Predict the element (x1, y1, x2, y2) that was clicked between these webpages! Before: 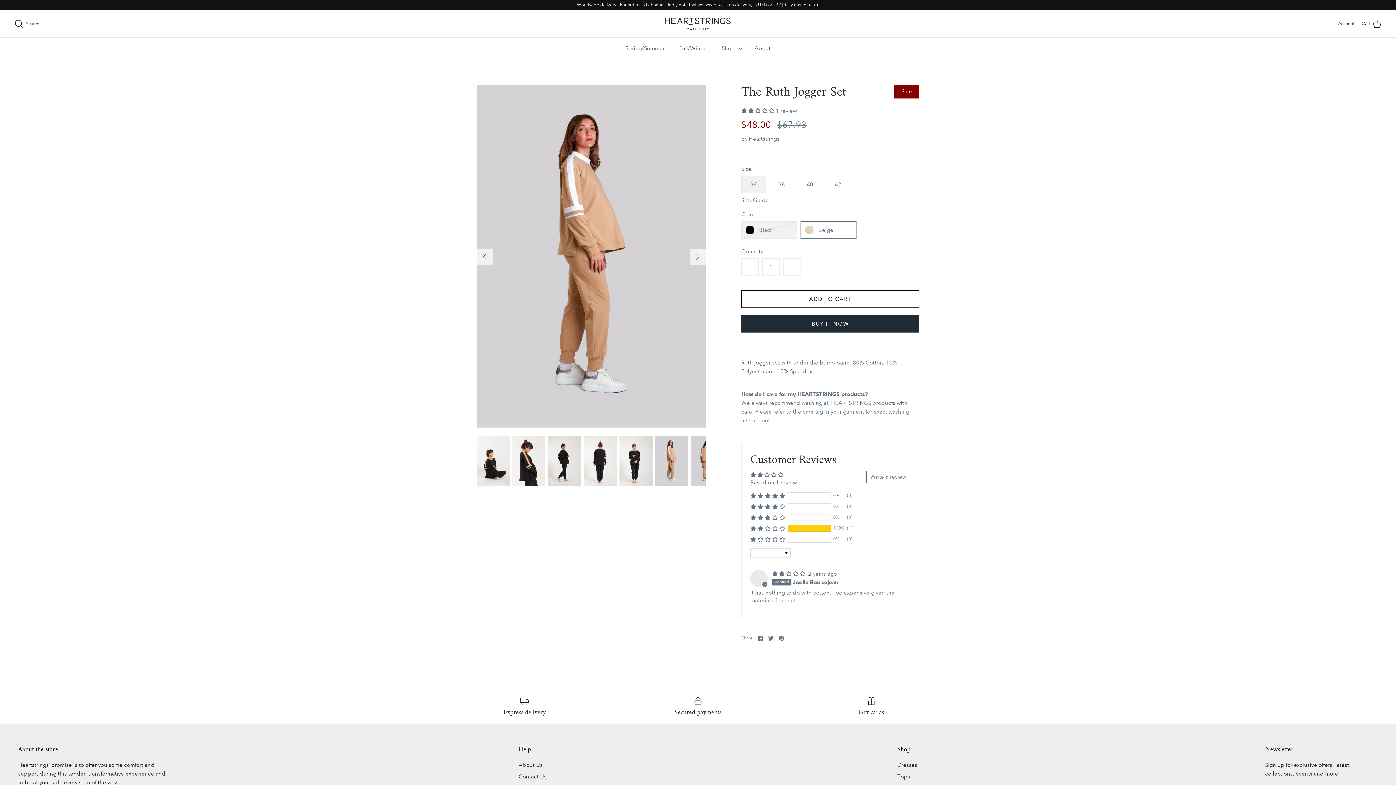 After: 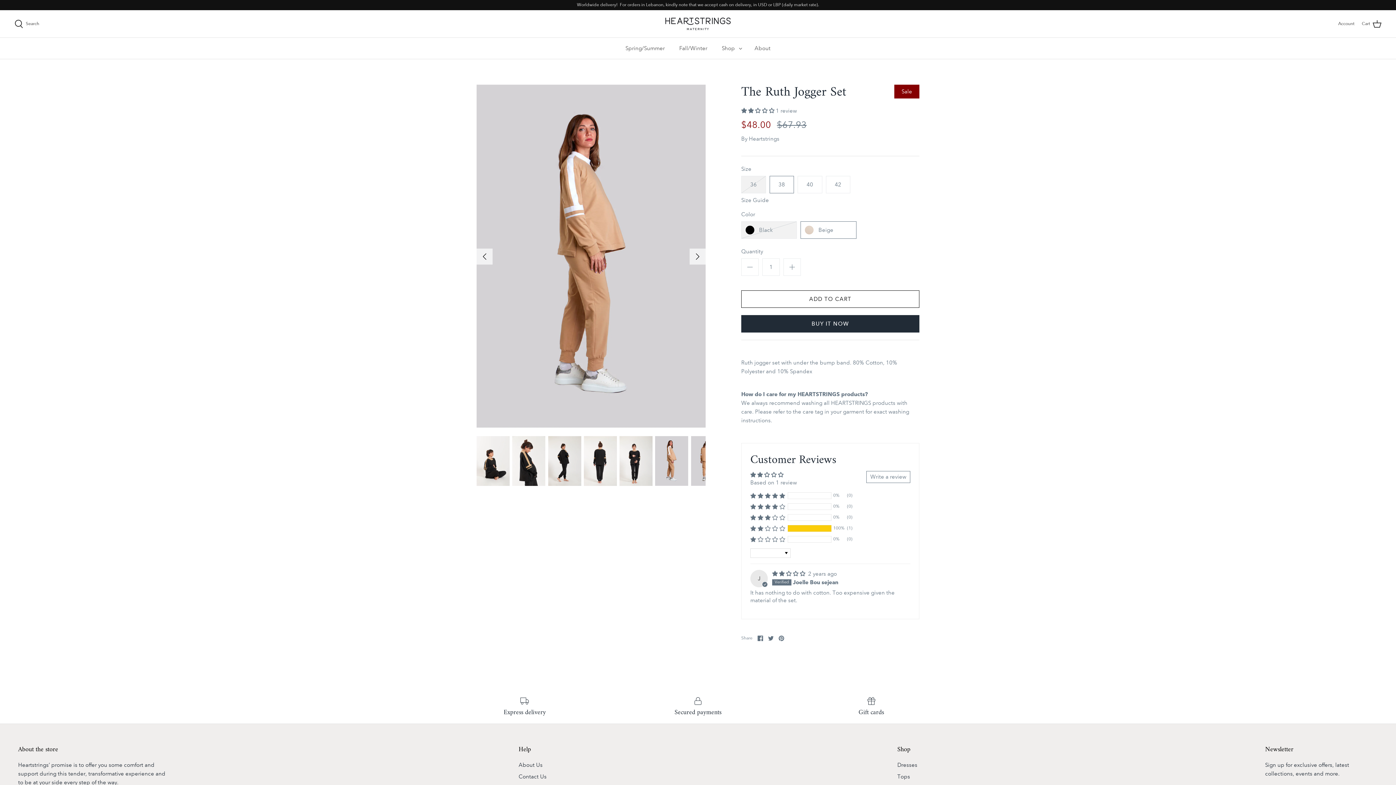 Action: bbox: (769, 176, 794, 193) label: 38